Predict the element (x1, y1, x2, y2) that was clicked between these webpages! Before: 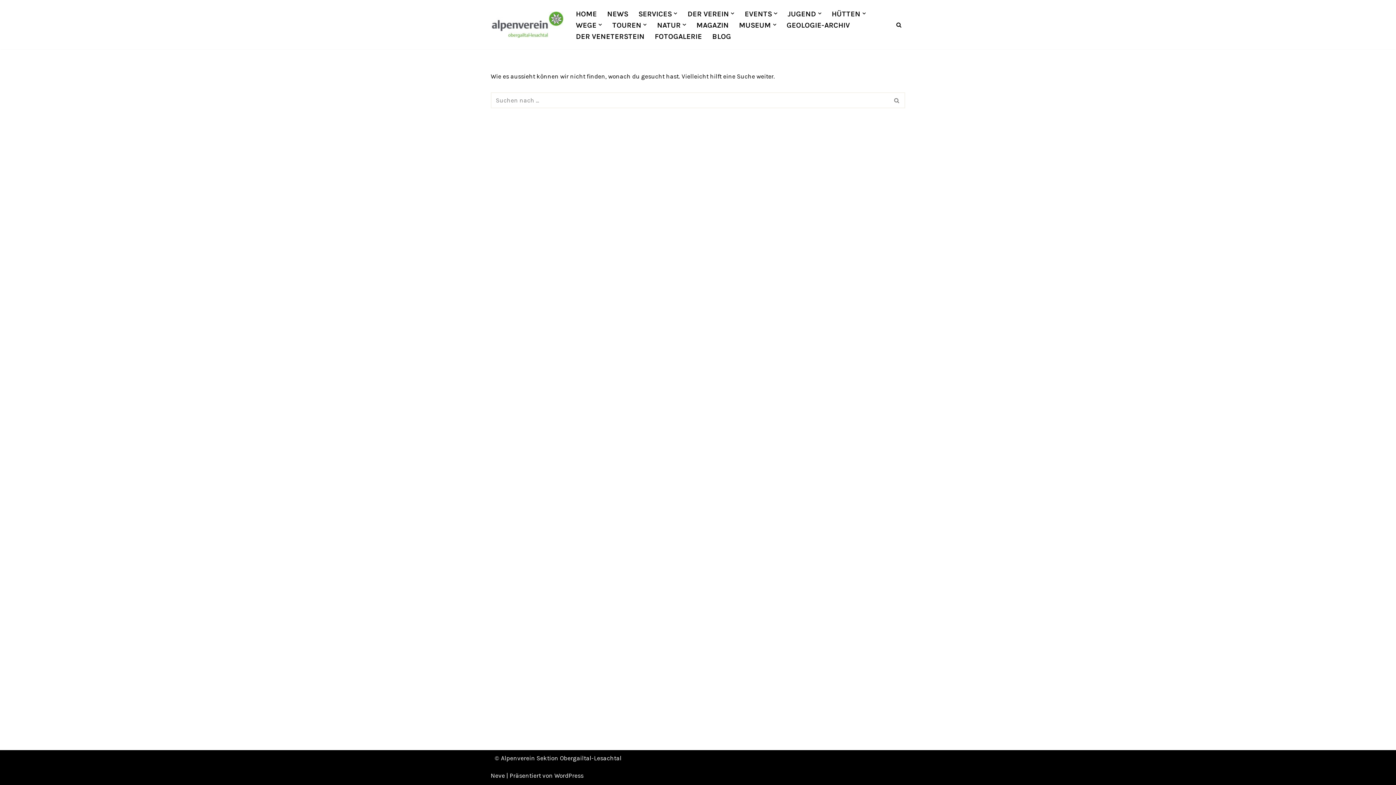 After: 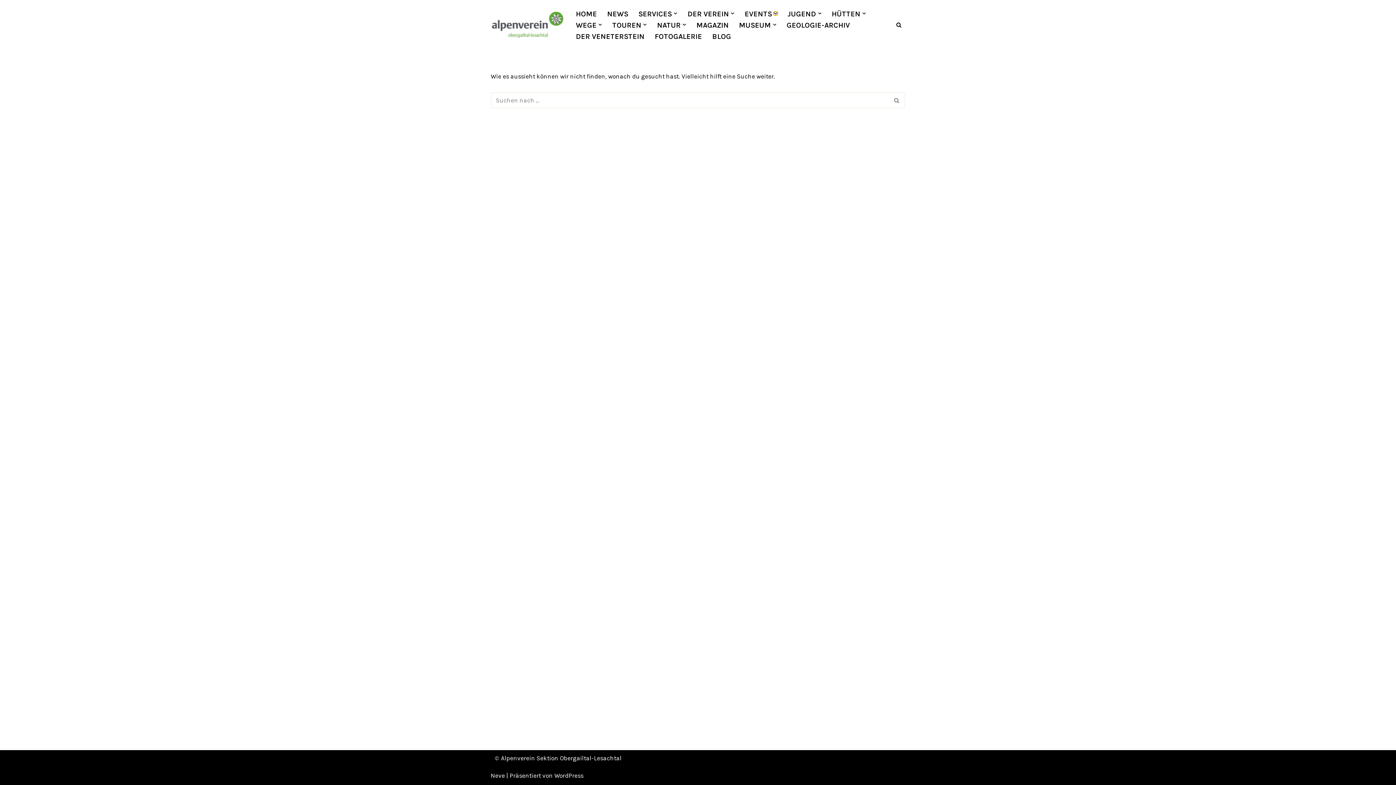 Action: bbox: (773, 11, 777, 15) label: Open Submenu